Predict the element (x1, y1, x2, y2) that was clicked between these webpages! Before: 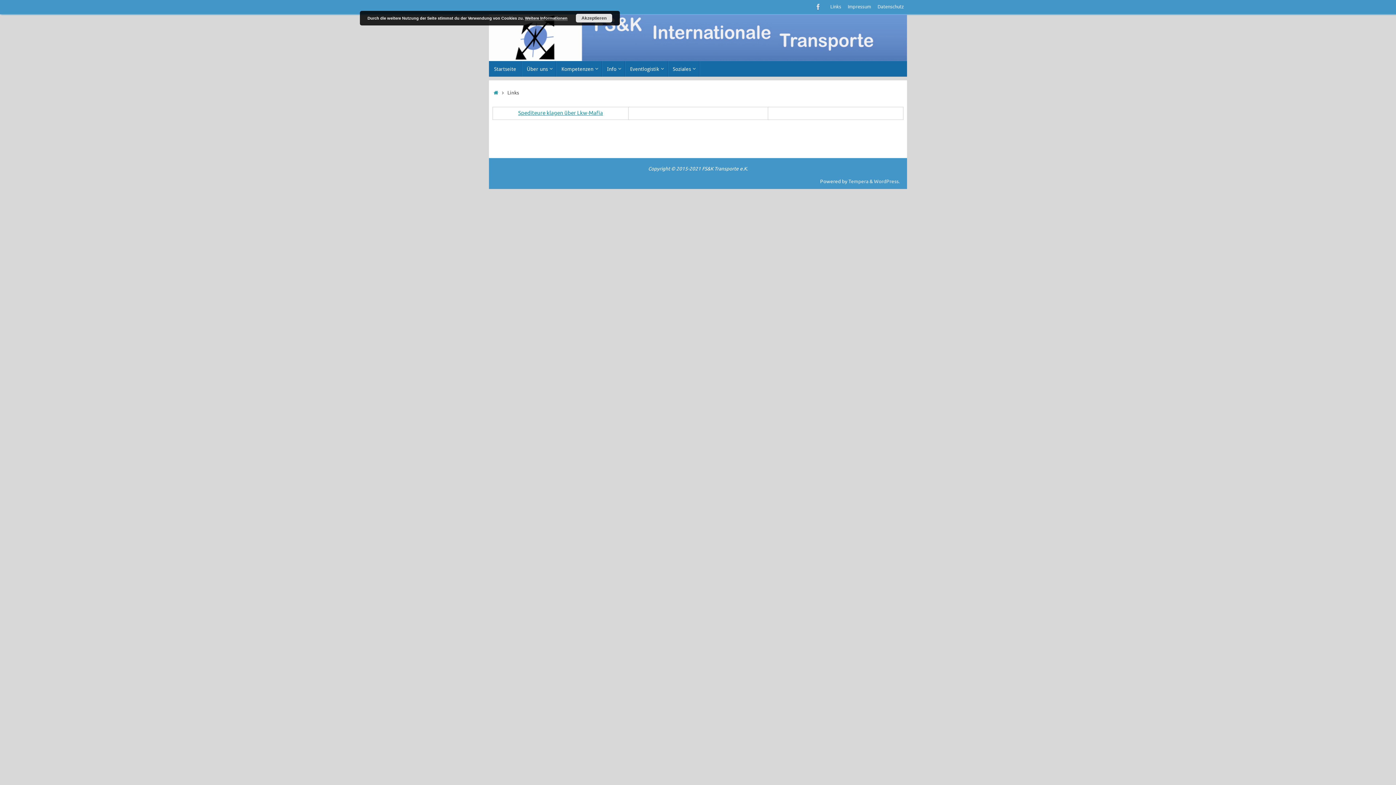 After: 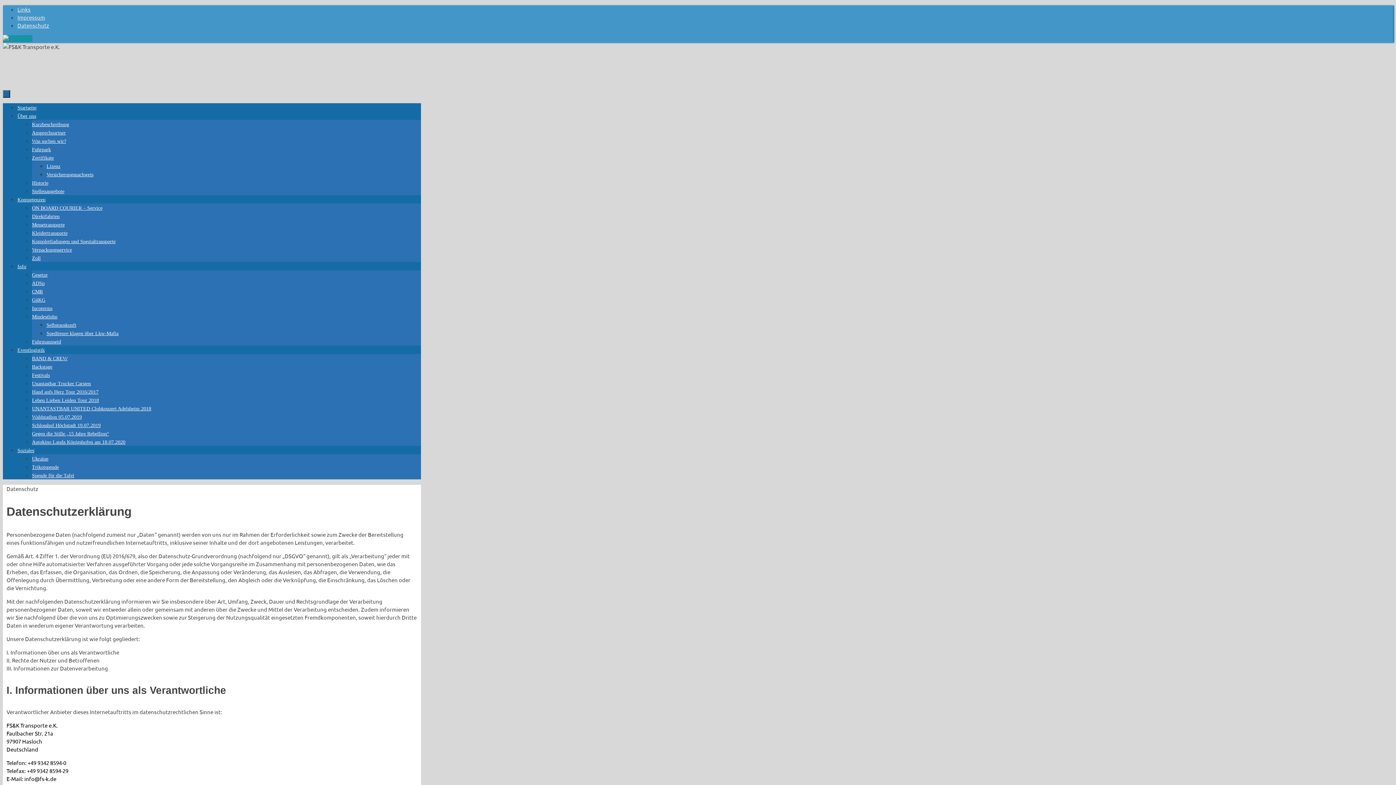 Action: bbox: (876, 0, 905, 14) label: Datenschutz